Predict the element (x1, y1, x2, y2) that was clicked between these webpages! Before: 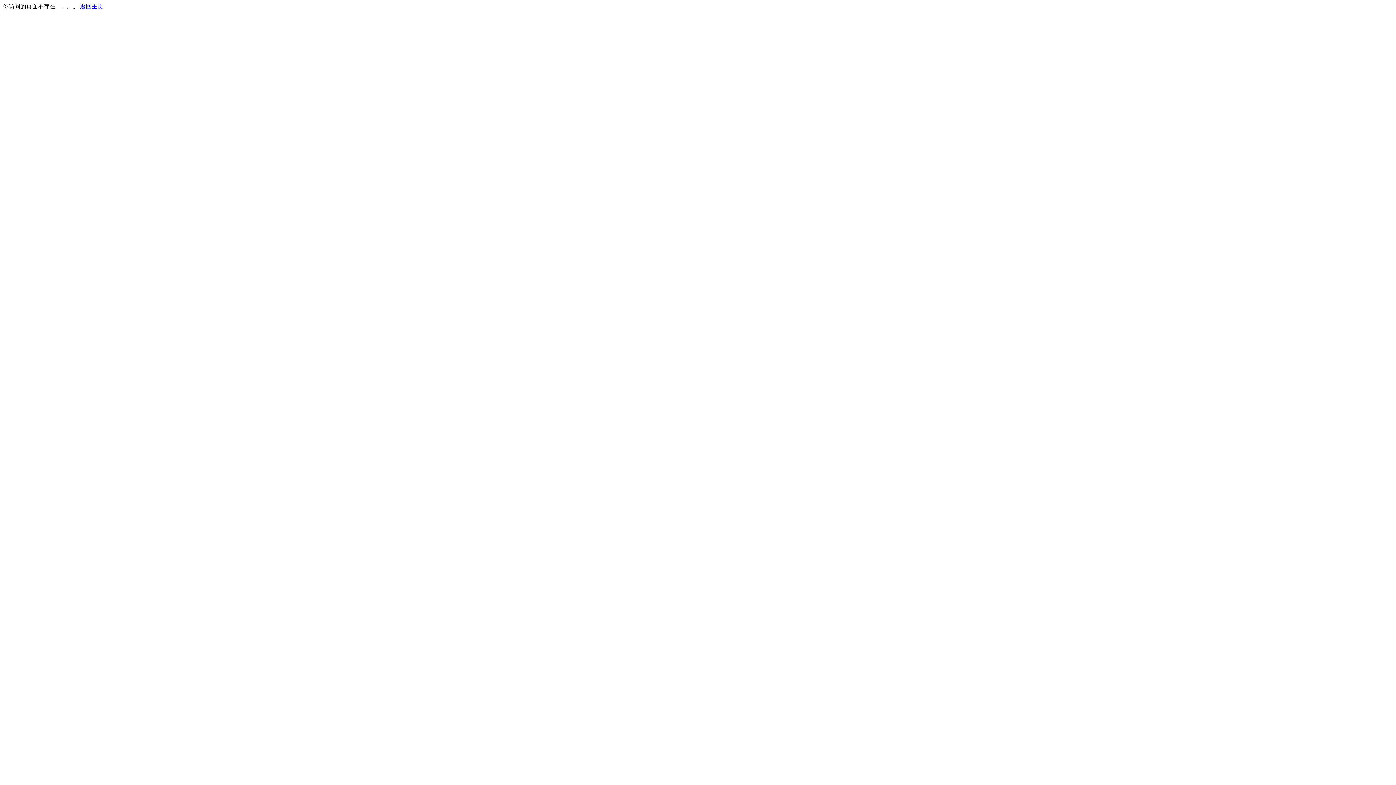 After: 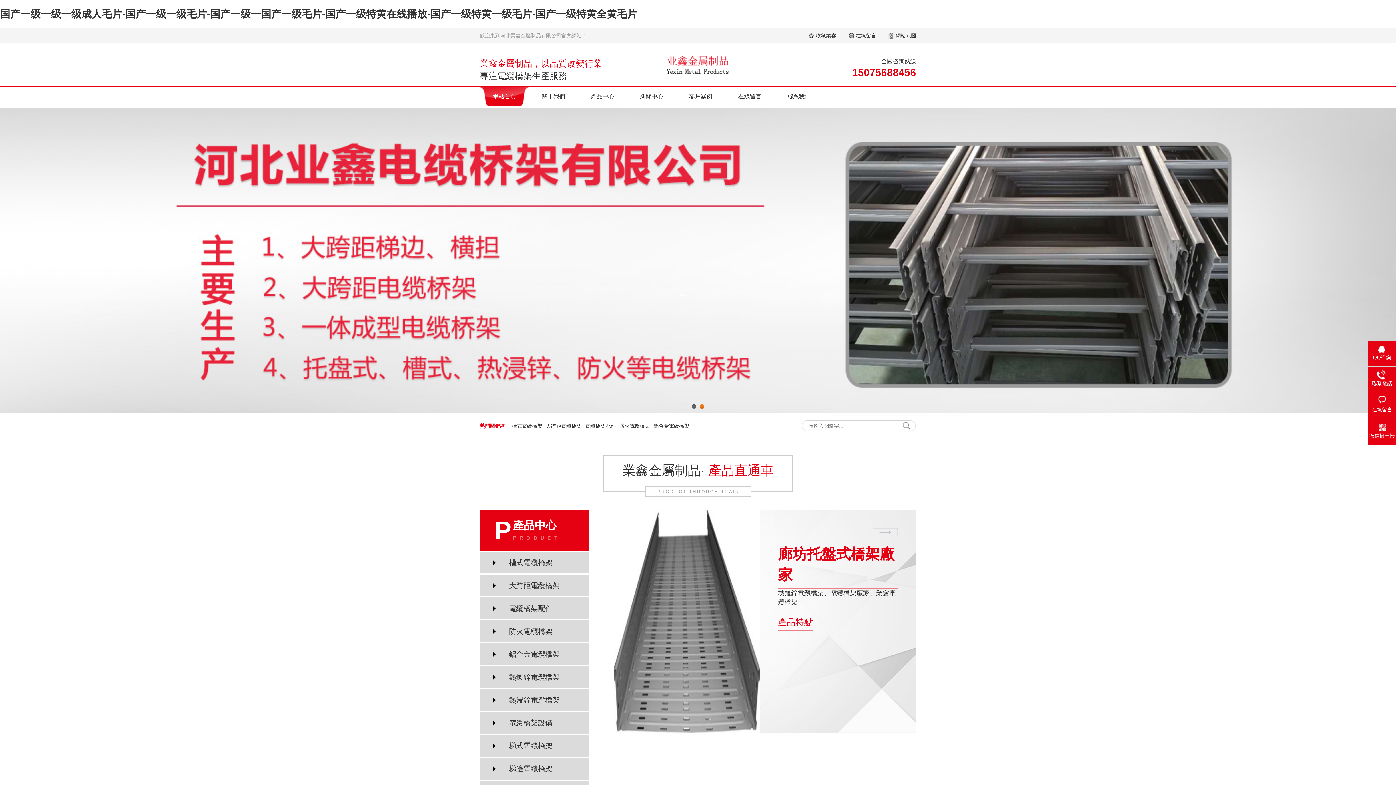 Action: bbox: (80, 3, 103, 9) label: 返回主页